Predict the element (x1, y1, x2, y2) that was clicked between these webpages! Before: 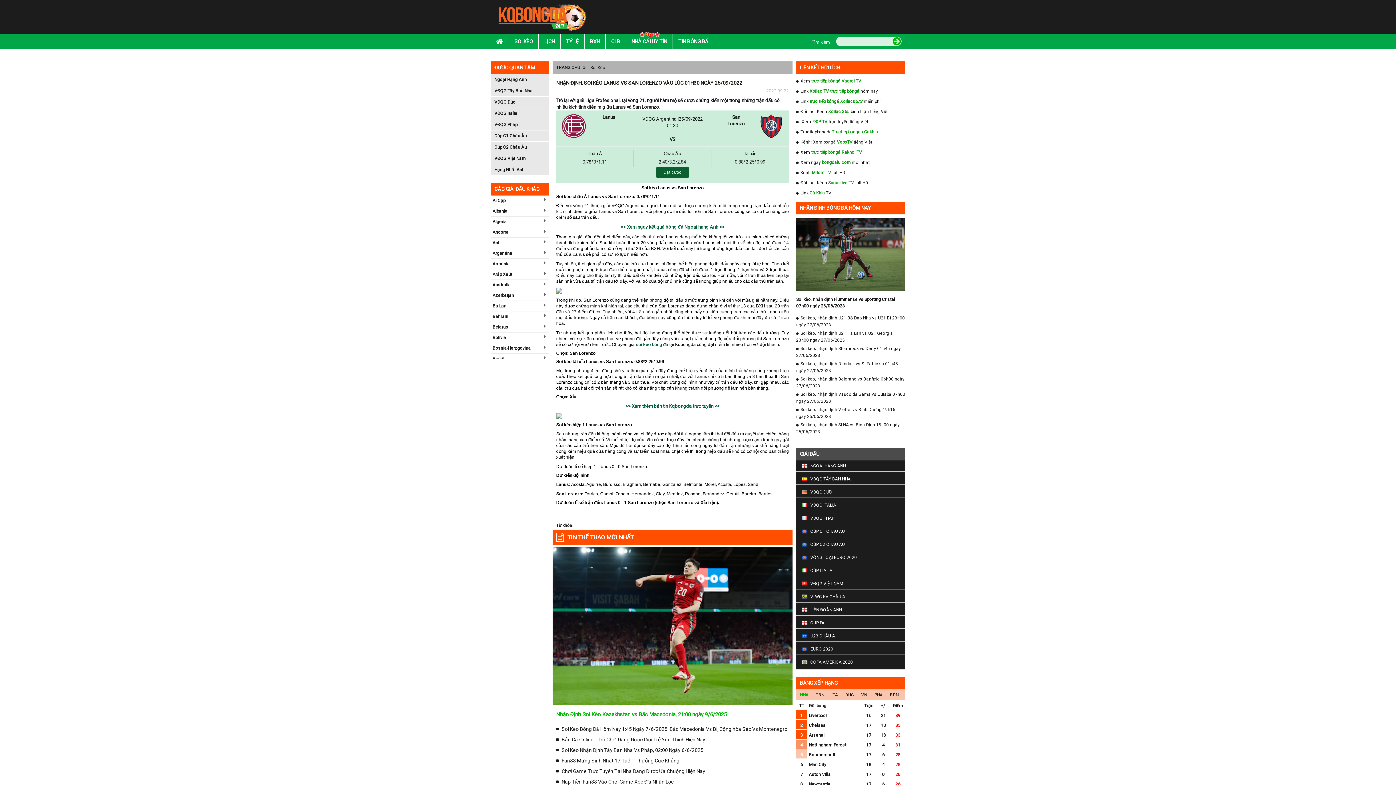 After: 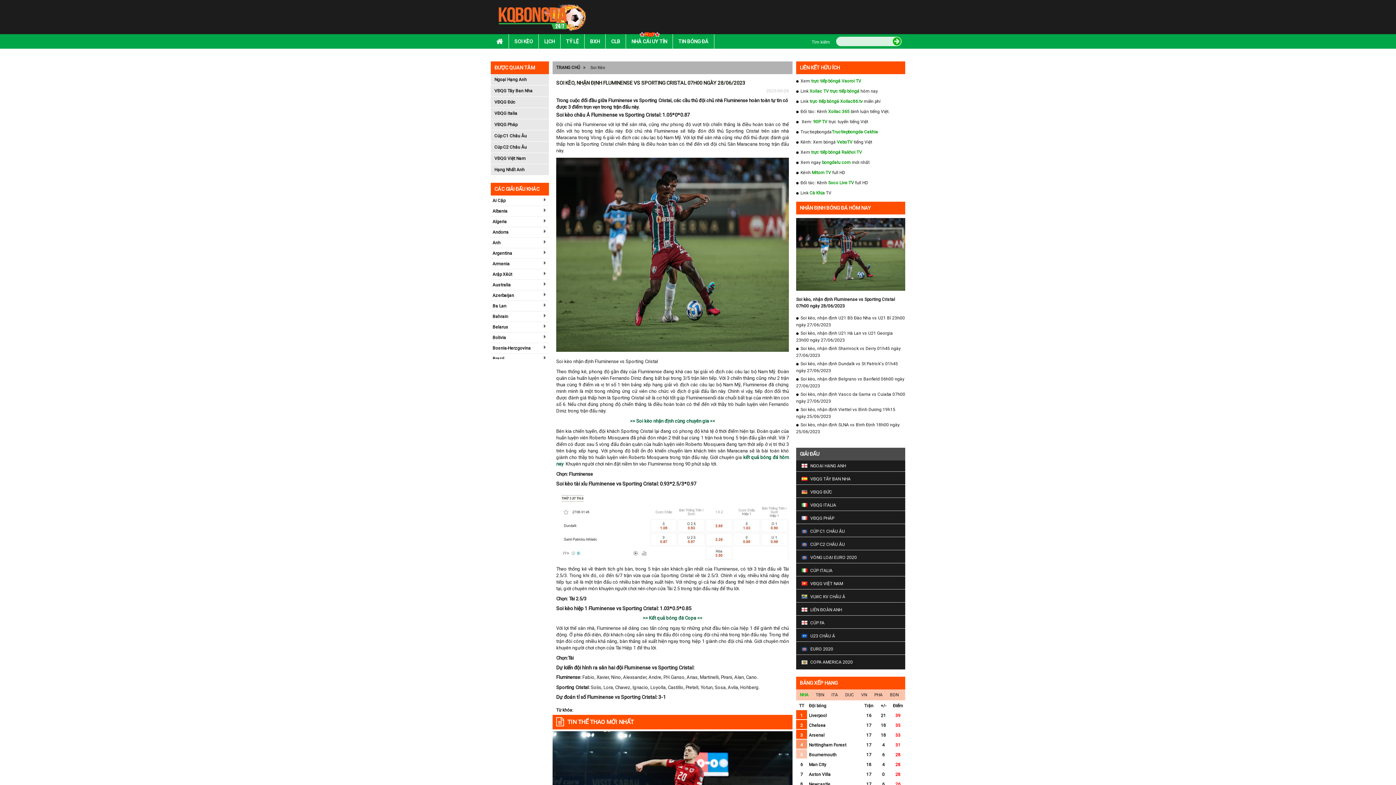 Action: label: Soi kèo, nhận định Fluminense vs Sporting Cristal 07h00 ngày 28/06/2023 bbox: (796, 296, 905, 309)